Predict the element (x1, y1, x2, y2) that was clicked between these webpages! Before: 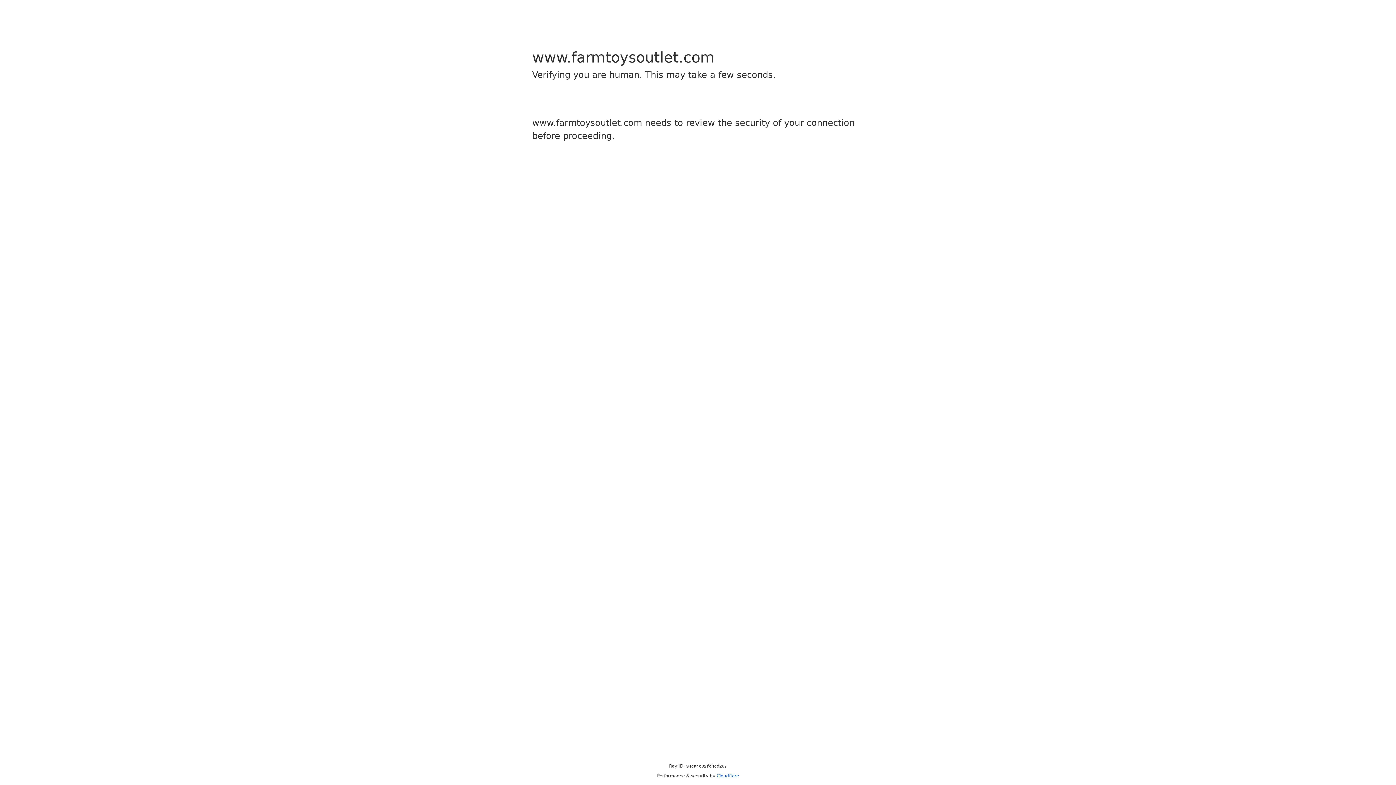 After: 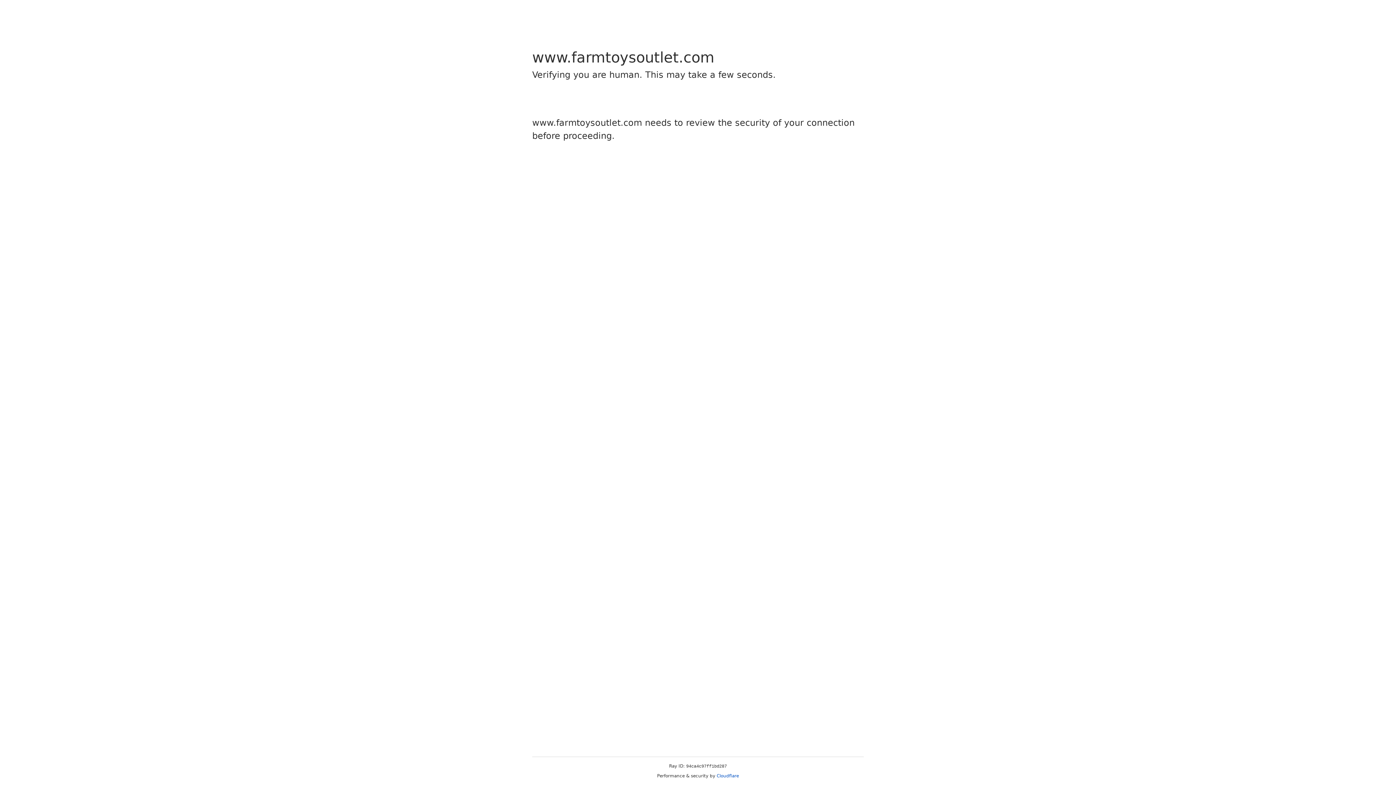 Action: bbox: (716, 773, 739, 778) label: Cloudflare